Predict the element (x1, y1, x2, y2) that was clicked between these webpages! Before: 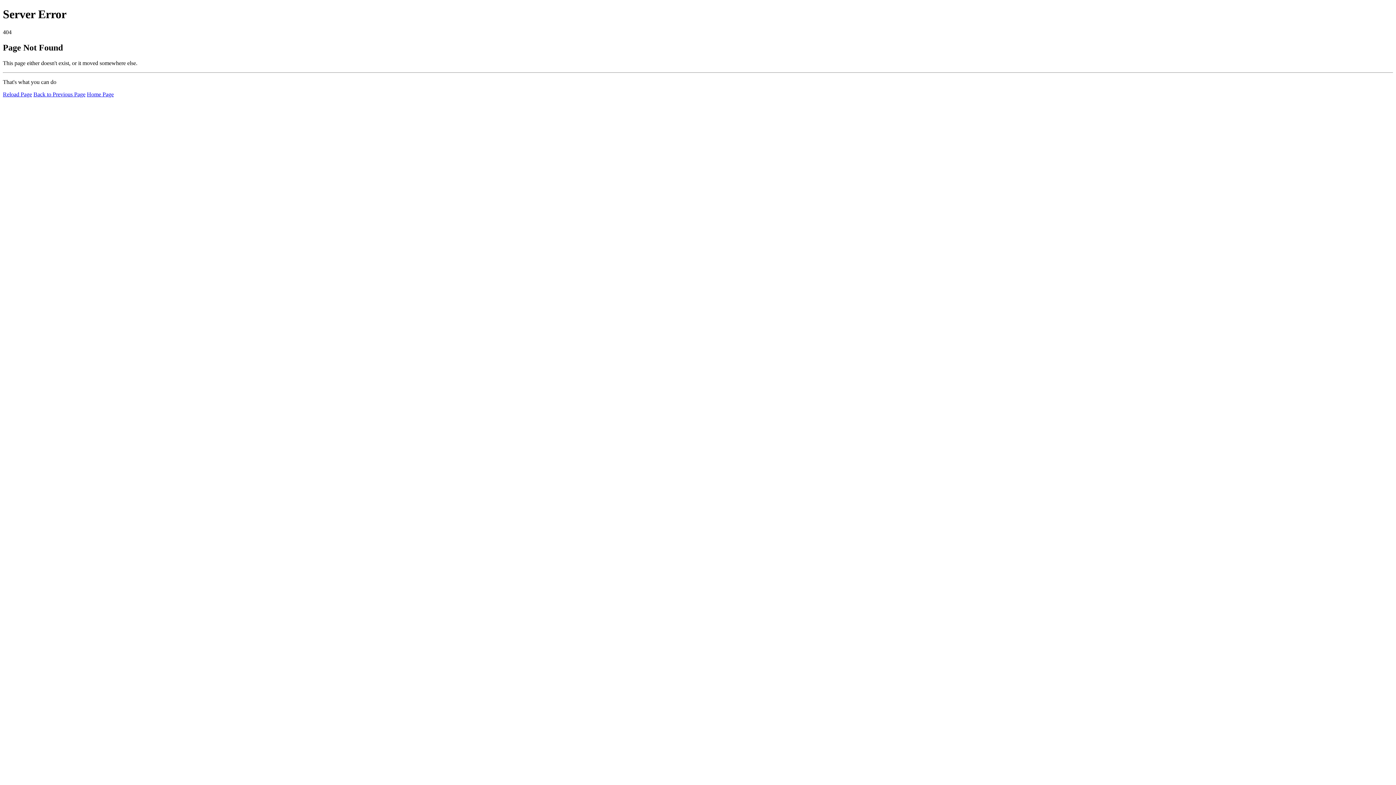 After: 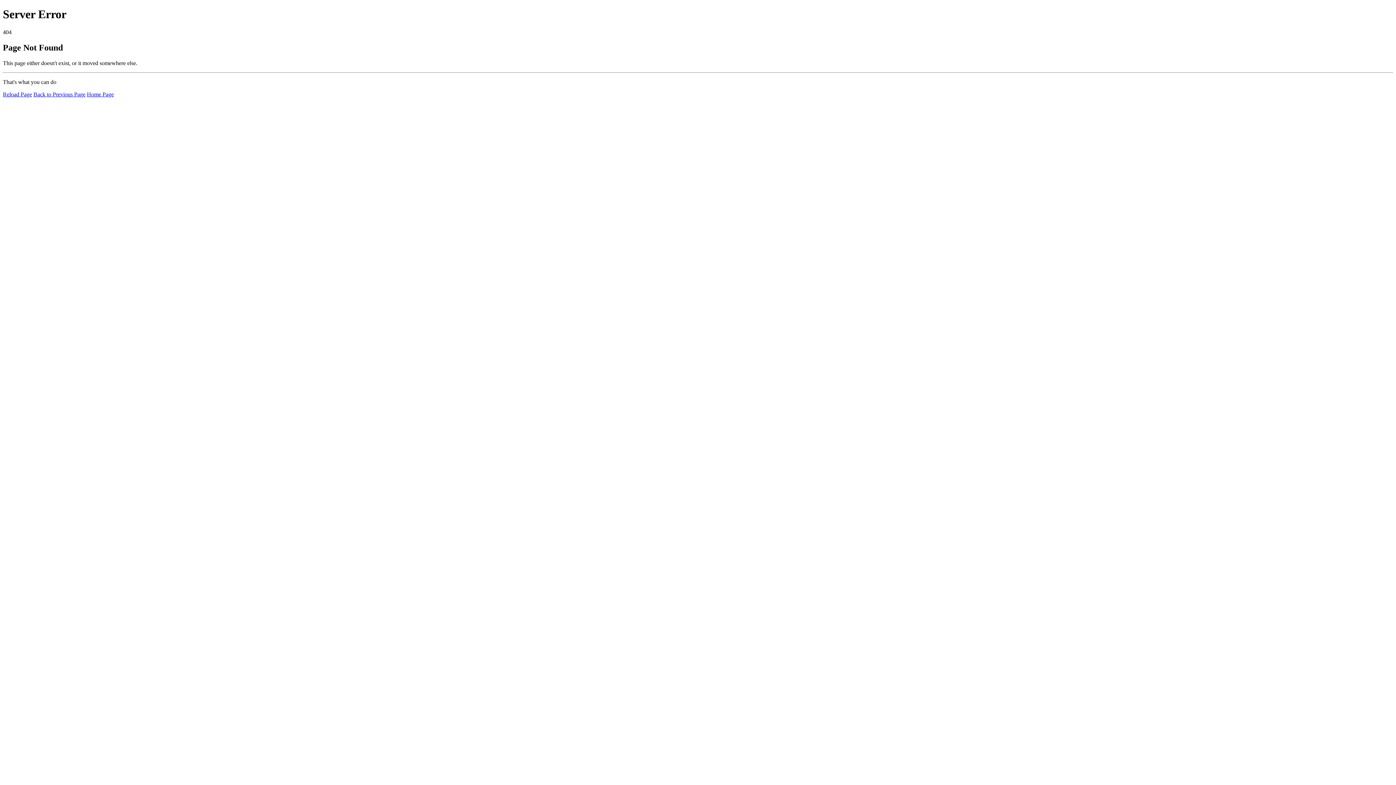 Action: label: Reload Page bbox: (2, 91, 32, 97)